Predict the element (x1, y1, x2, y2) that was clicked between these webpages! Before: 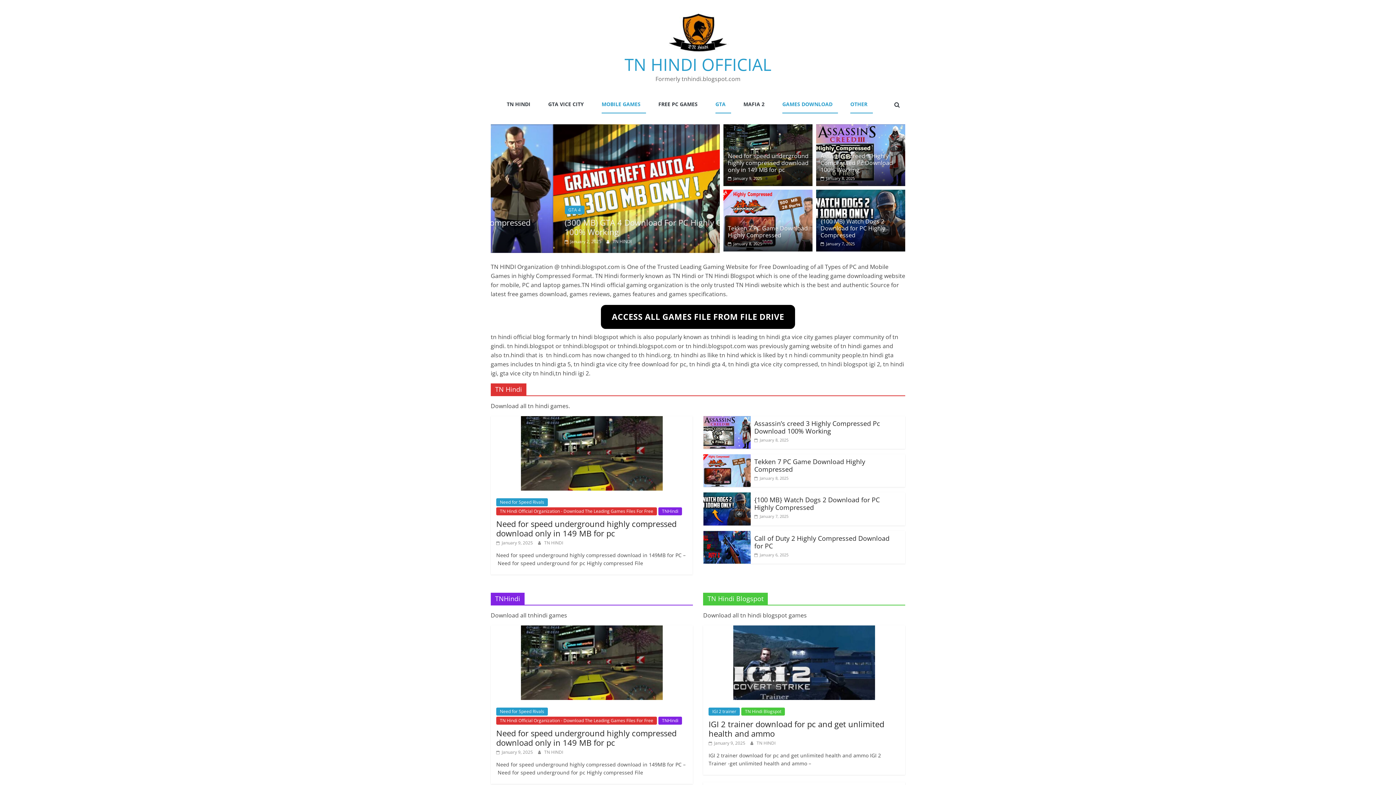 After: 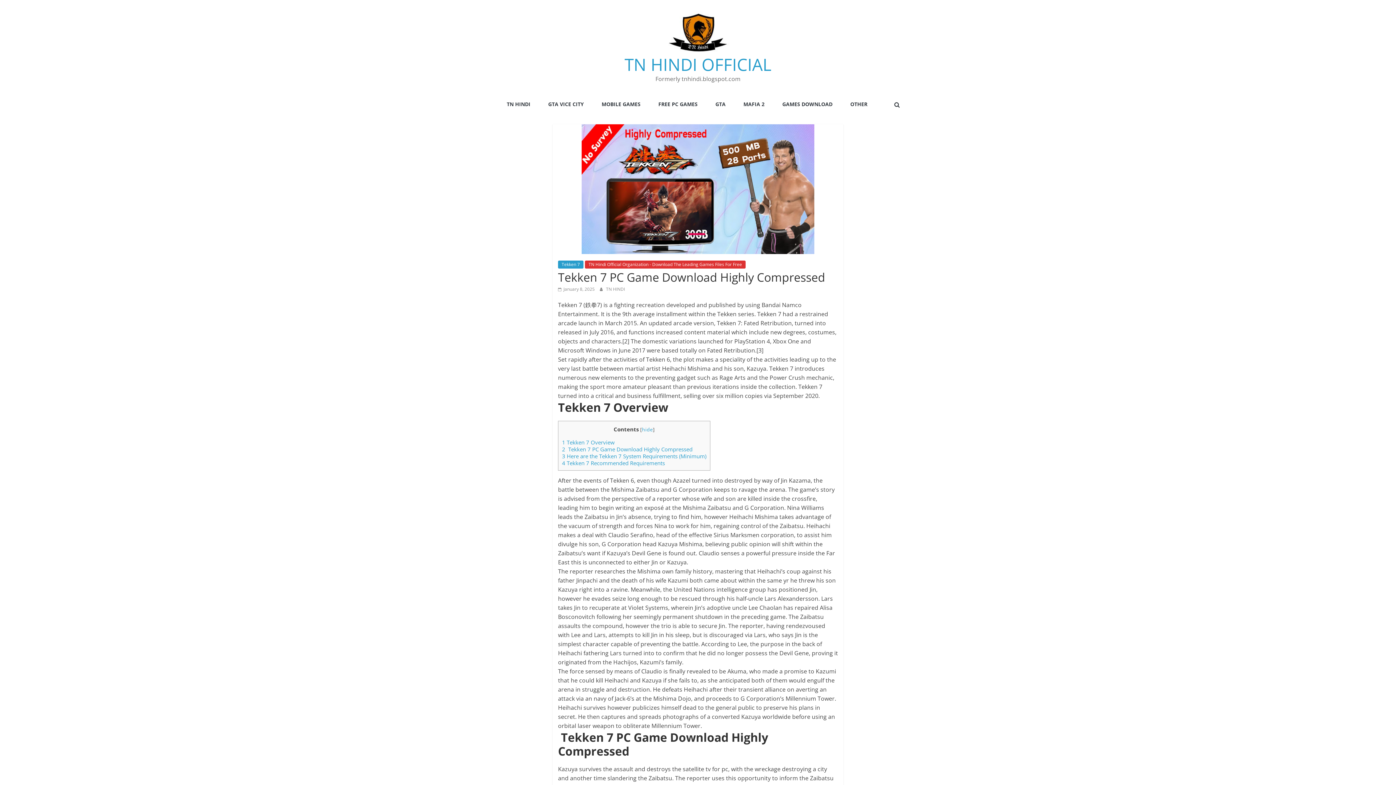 Action: label: Tekken 7 PC Game Download Highly Compressed bbox: (728, 224, 808, 239)